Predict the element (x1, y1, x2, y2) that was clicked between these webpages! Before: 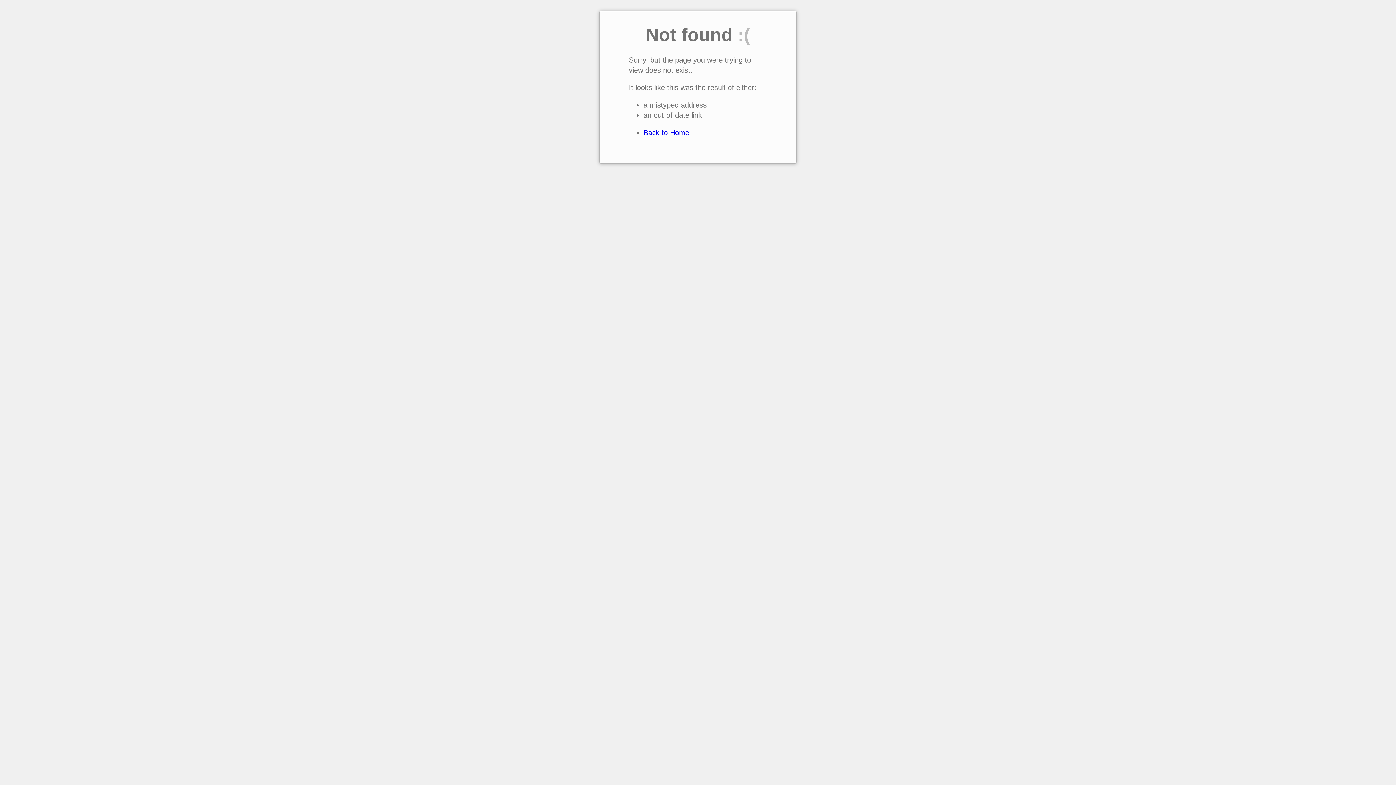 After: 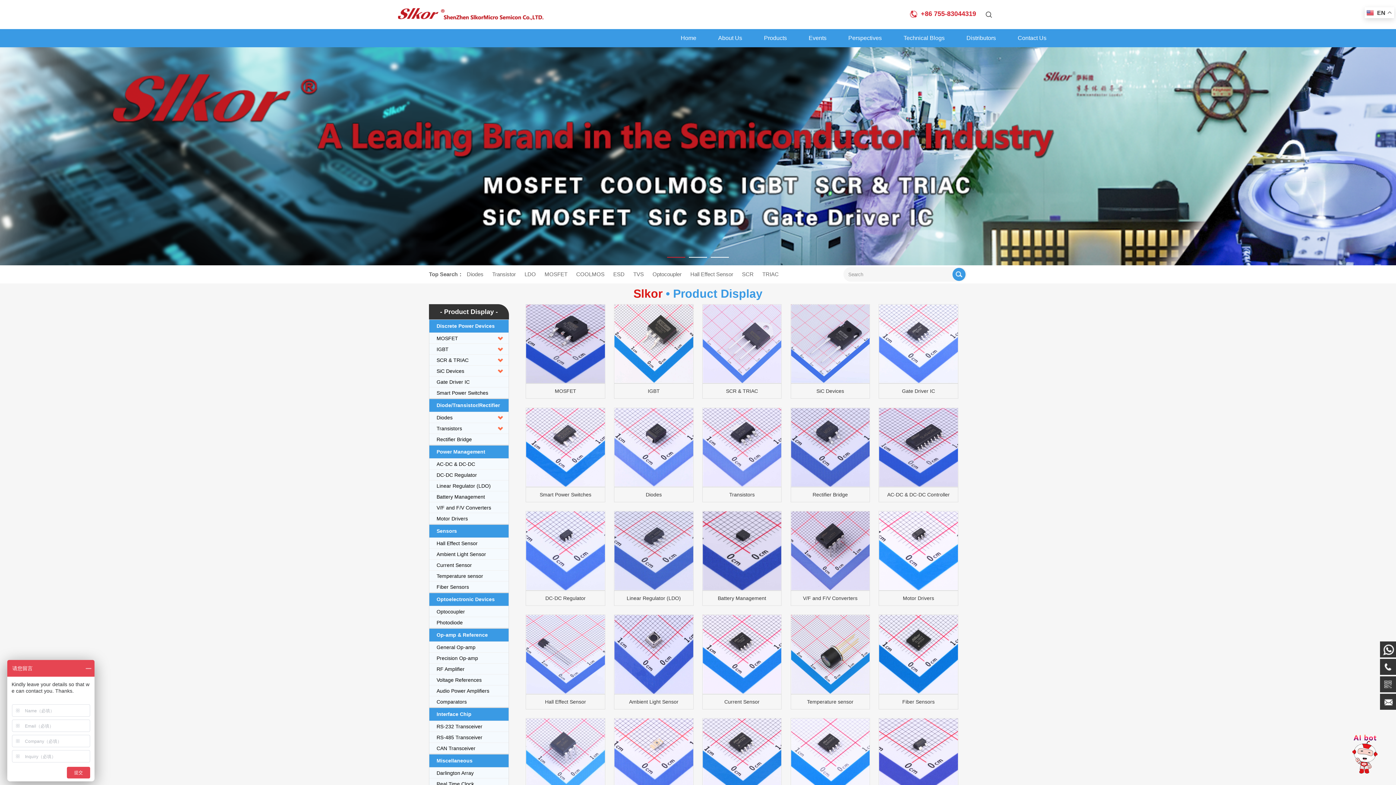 Action: label: Back to Home bbox: (643, 128, 689, 136)